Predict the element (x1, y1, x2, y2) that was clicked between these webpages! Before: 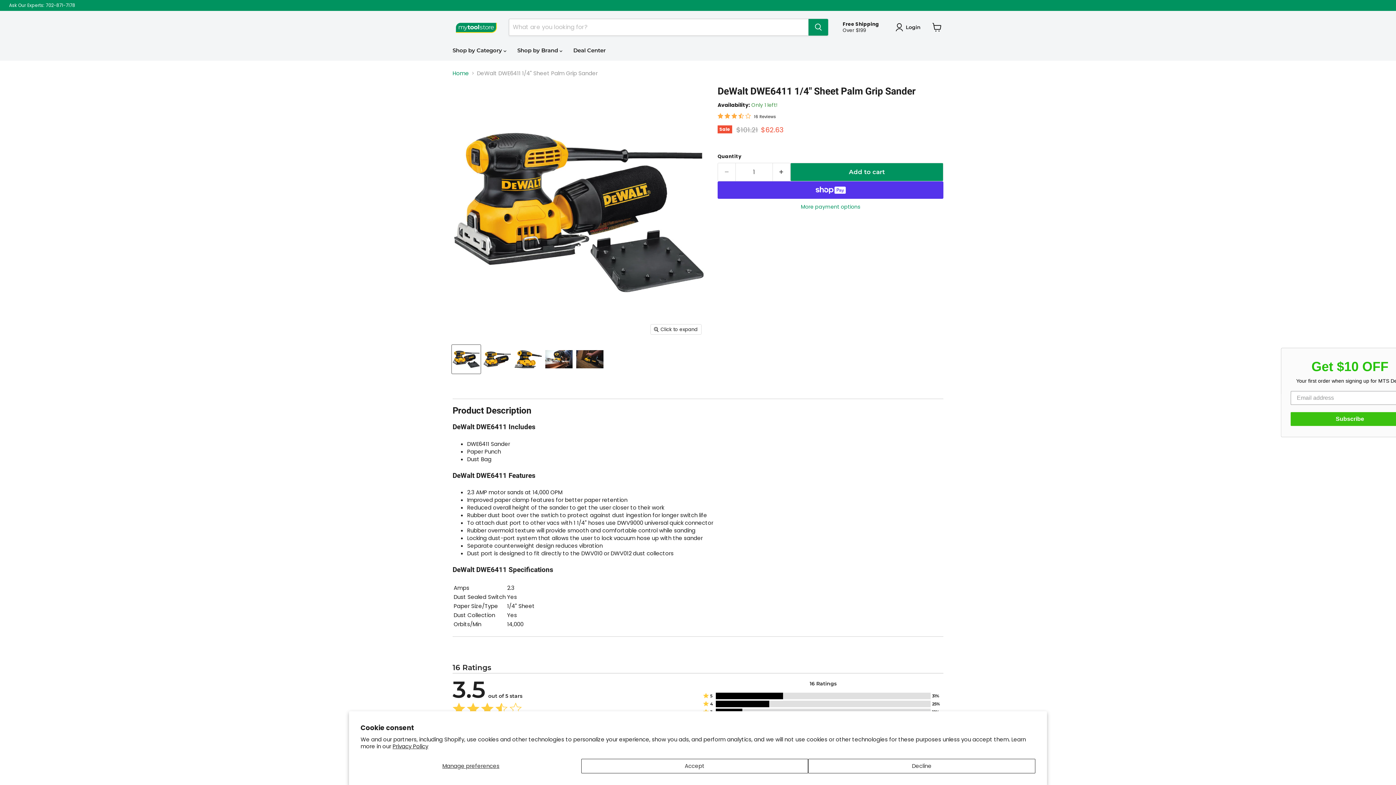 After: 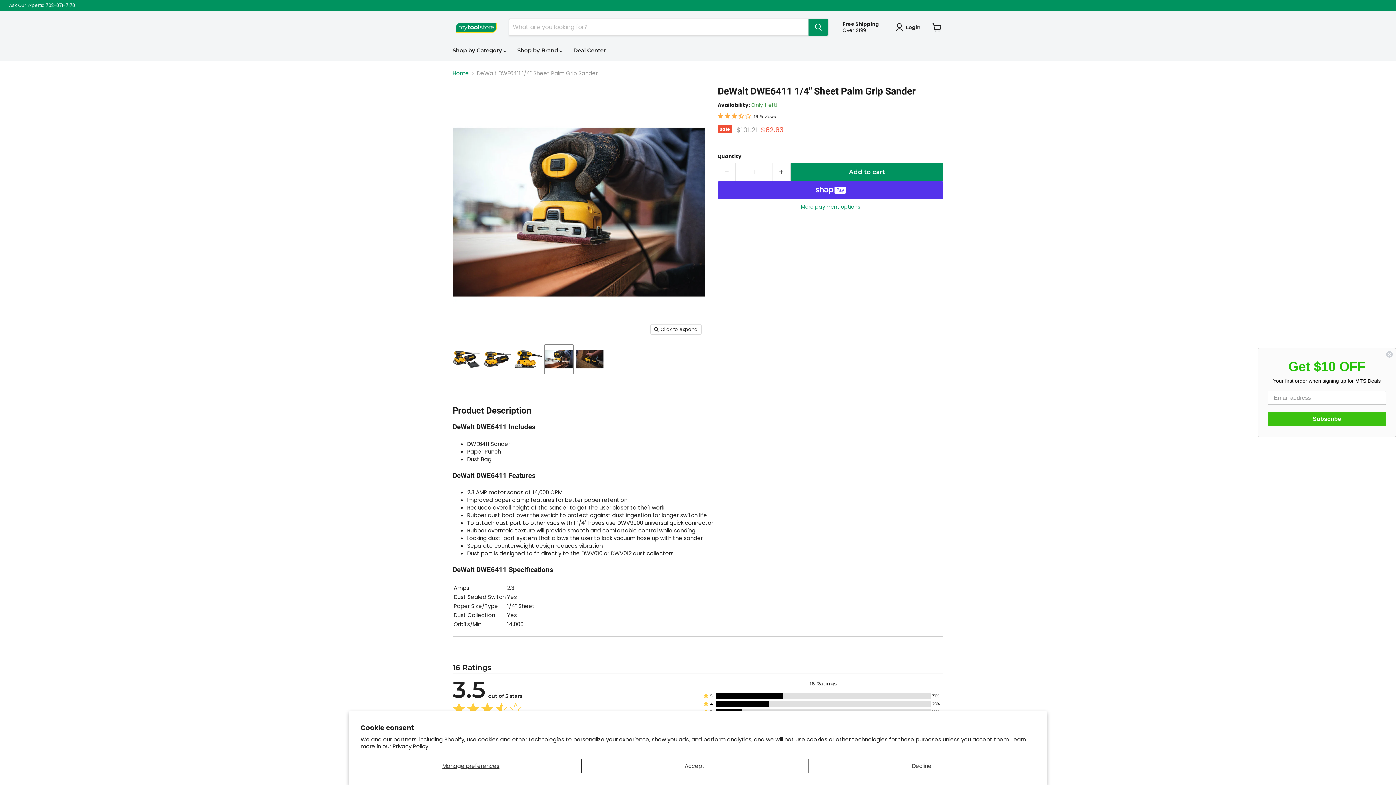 Action: bbox: (544, 345, 573, 373) label: DeWalt DWE6411 1/4